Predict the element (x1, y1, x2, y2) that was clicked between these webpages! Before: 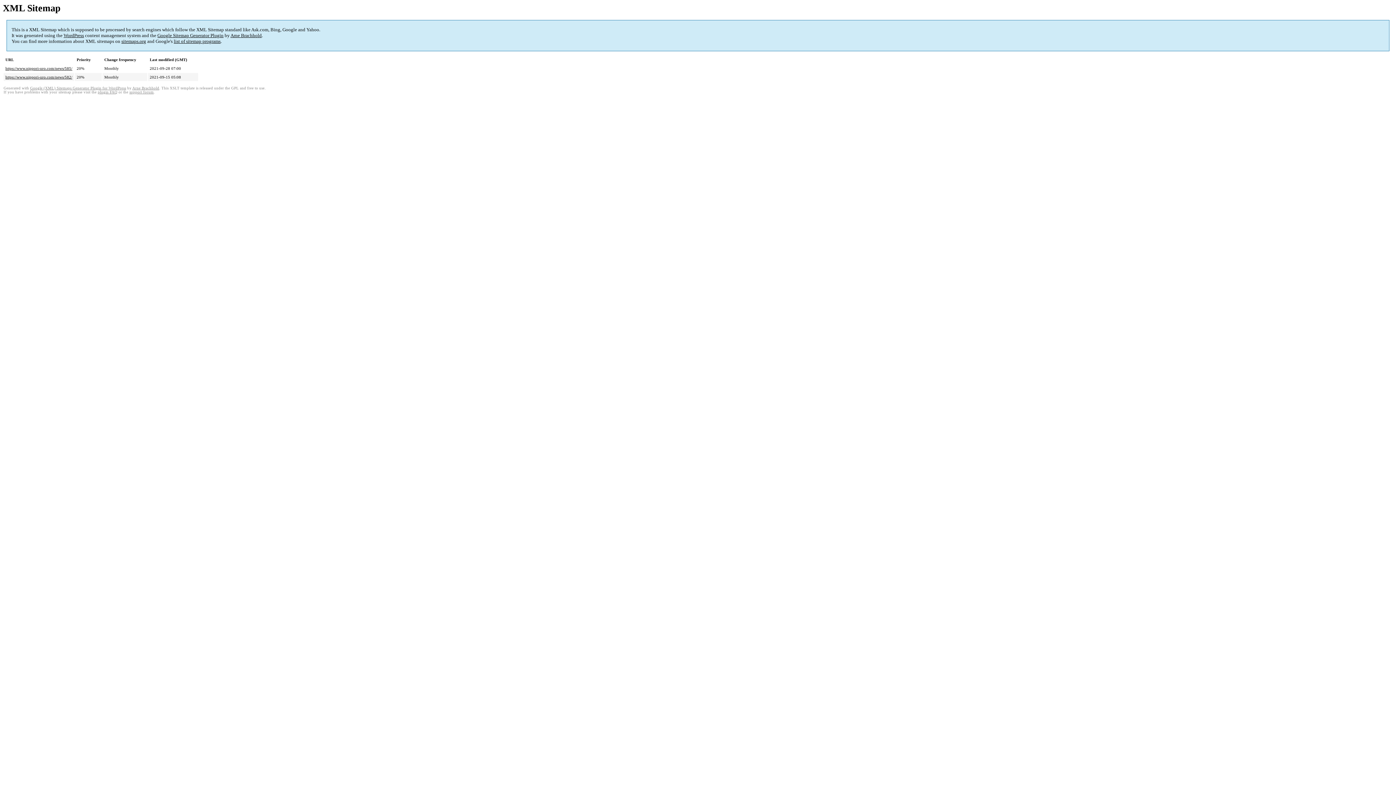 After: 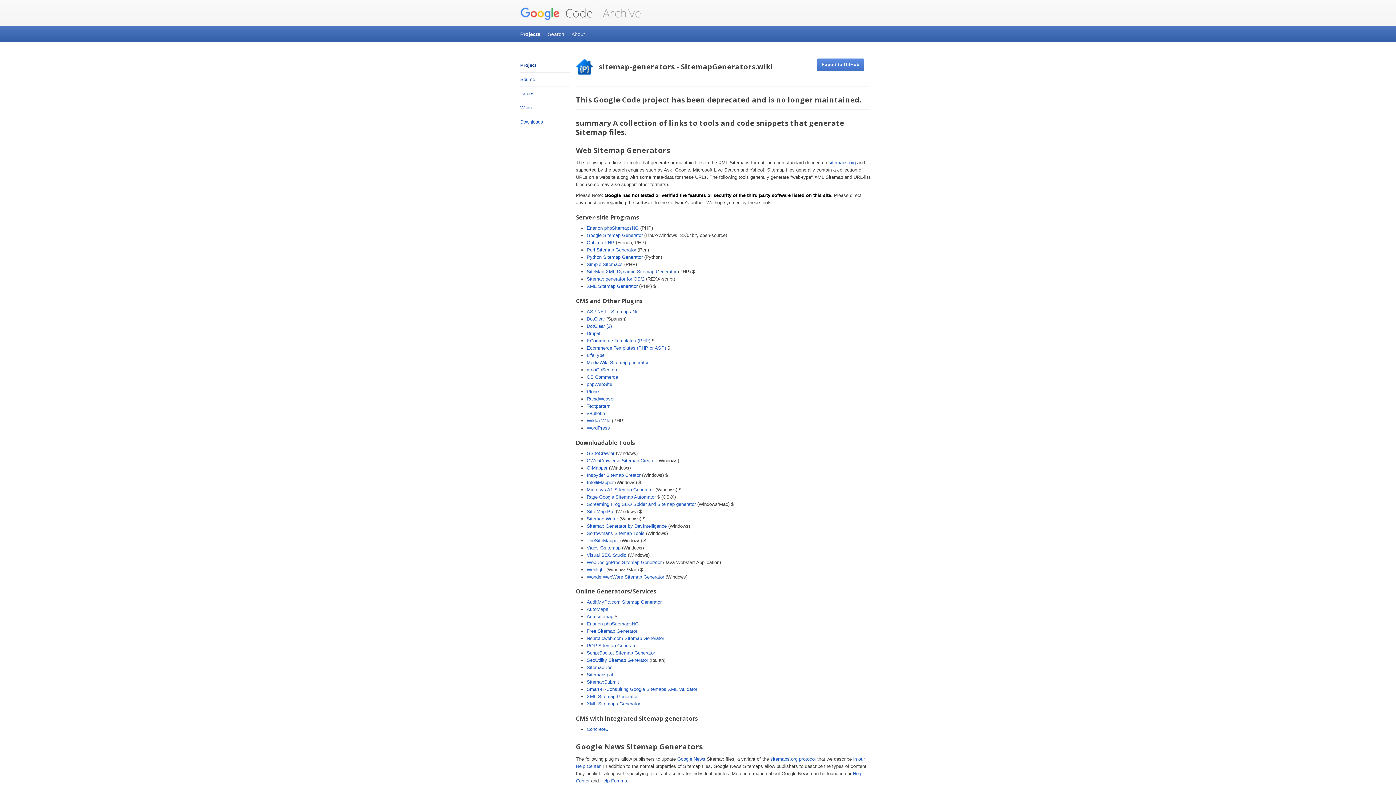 Action: label: list of sitemap programs bbox: (173, 38, 220, 44)